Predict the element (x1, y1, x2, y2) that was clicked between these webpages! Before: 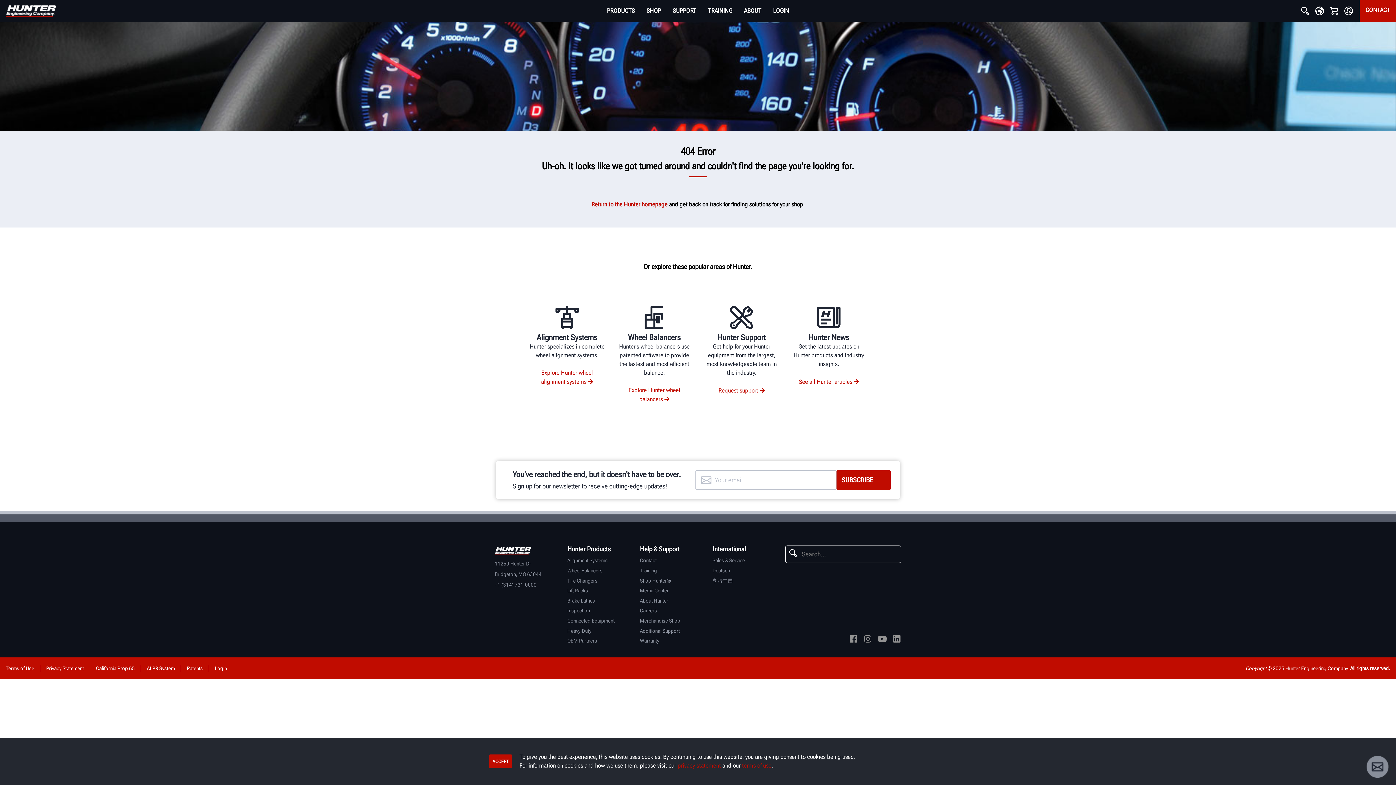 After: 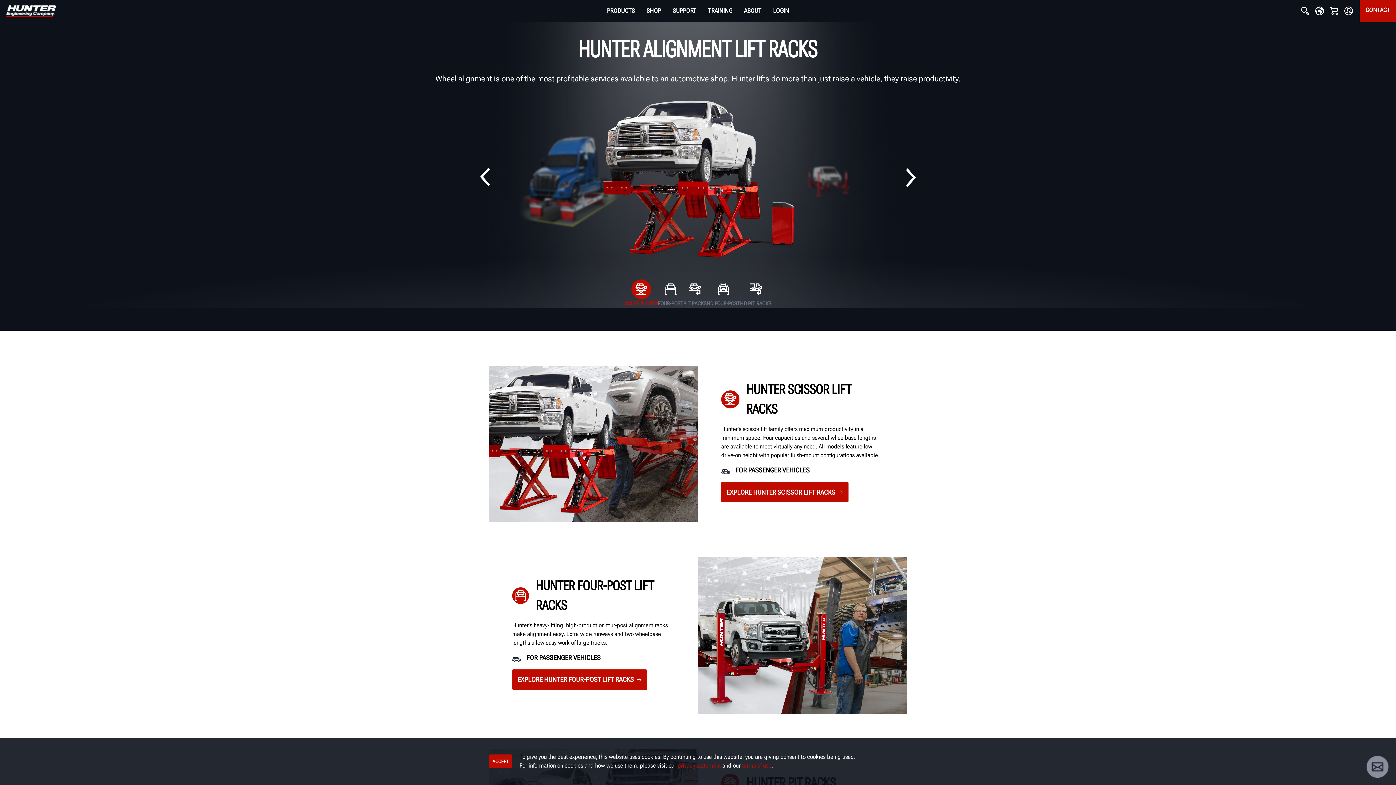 Action: bbox: (567, 585, 640, 595) label: Lift Racks